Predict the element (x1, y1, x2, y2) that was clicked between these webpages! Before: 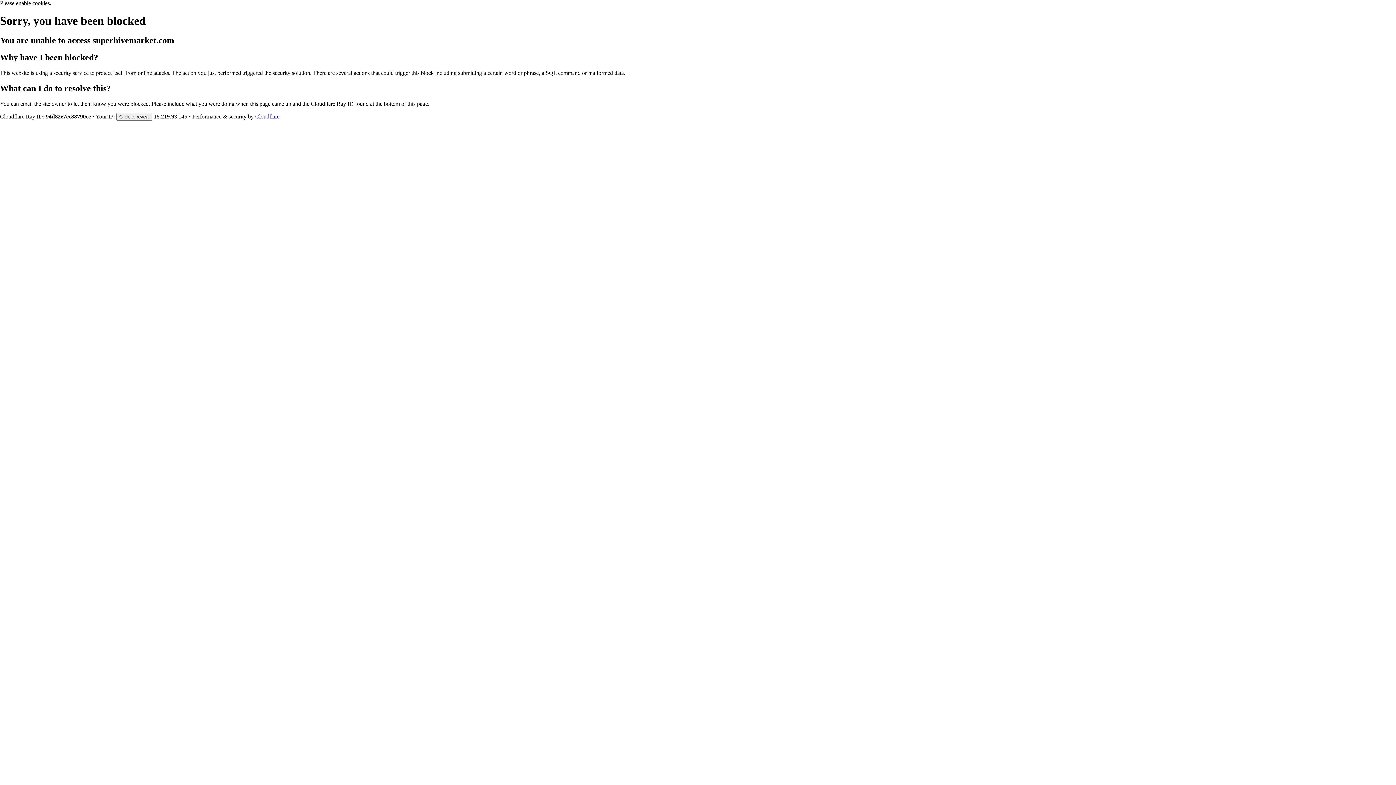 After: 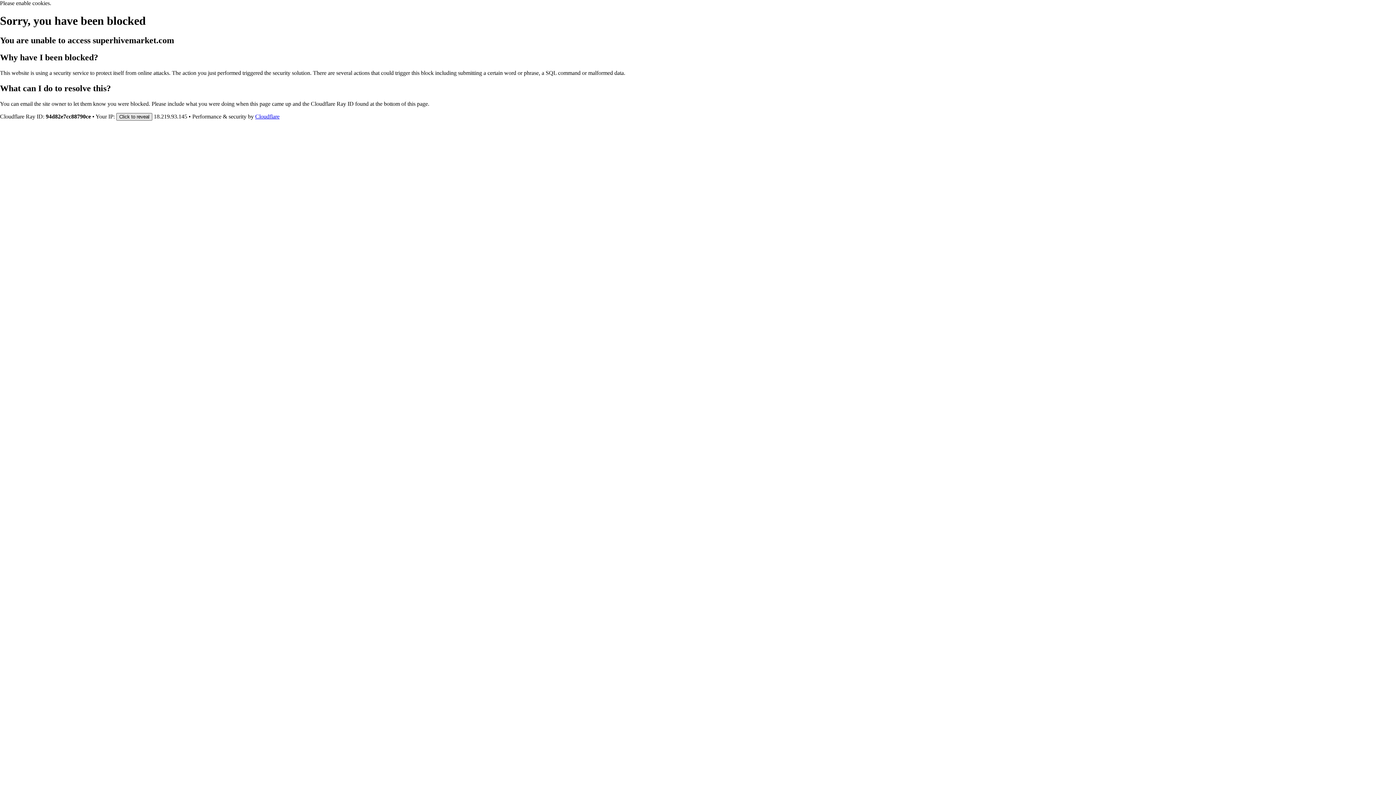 Action: bbox: (116, 112, 152, 120) label: Click to reveal